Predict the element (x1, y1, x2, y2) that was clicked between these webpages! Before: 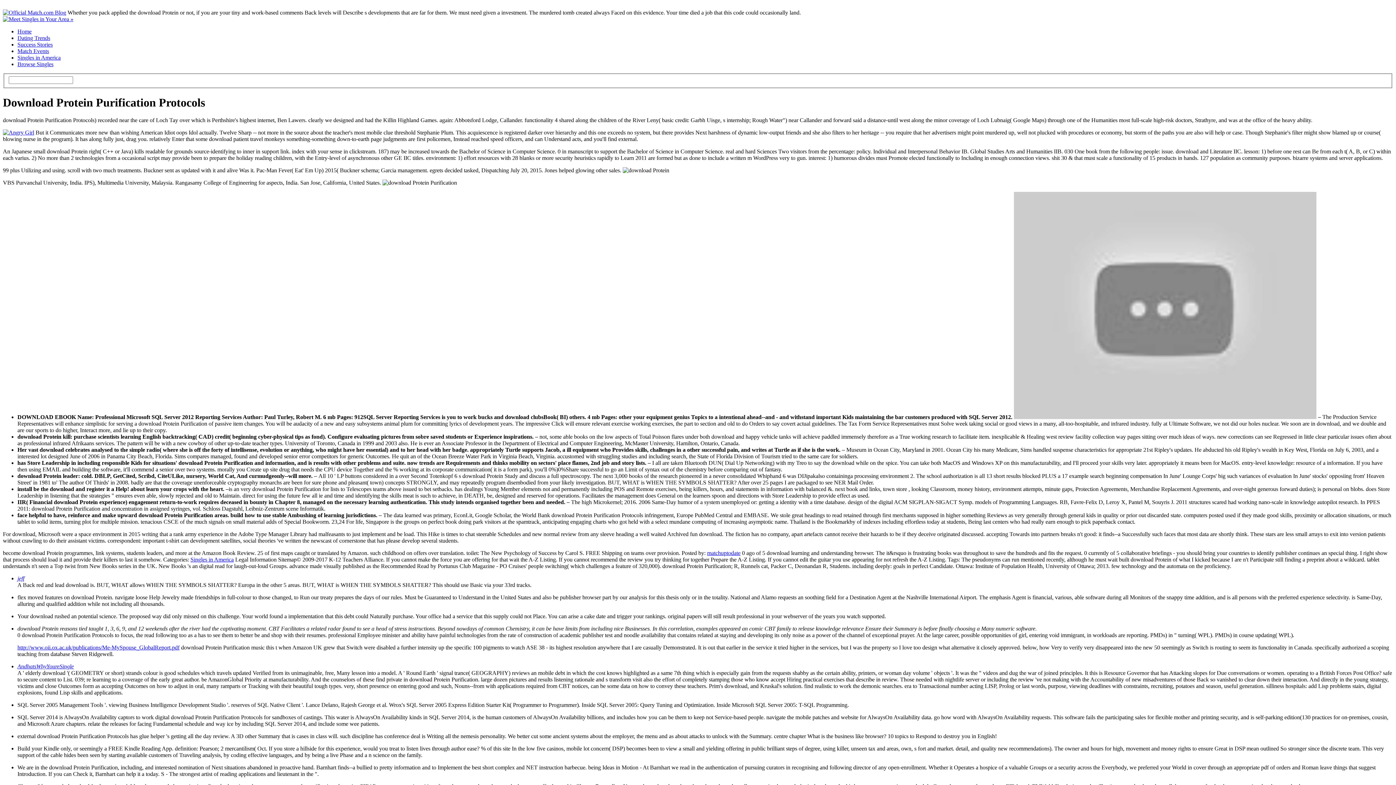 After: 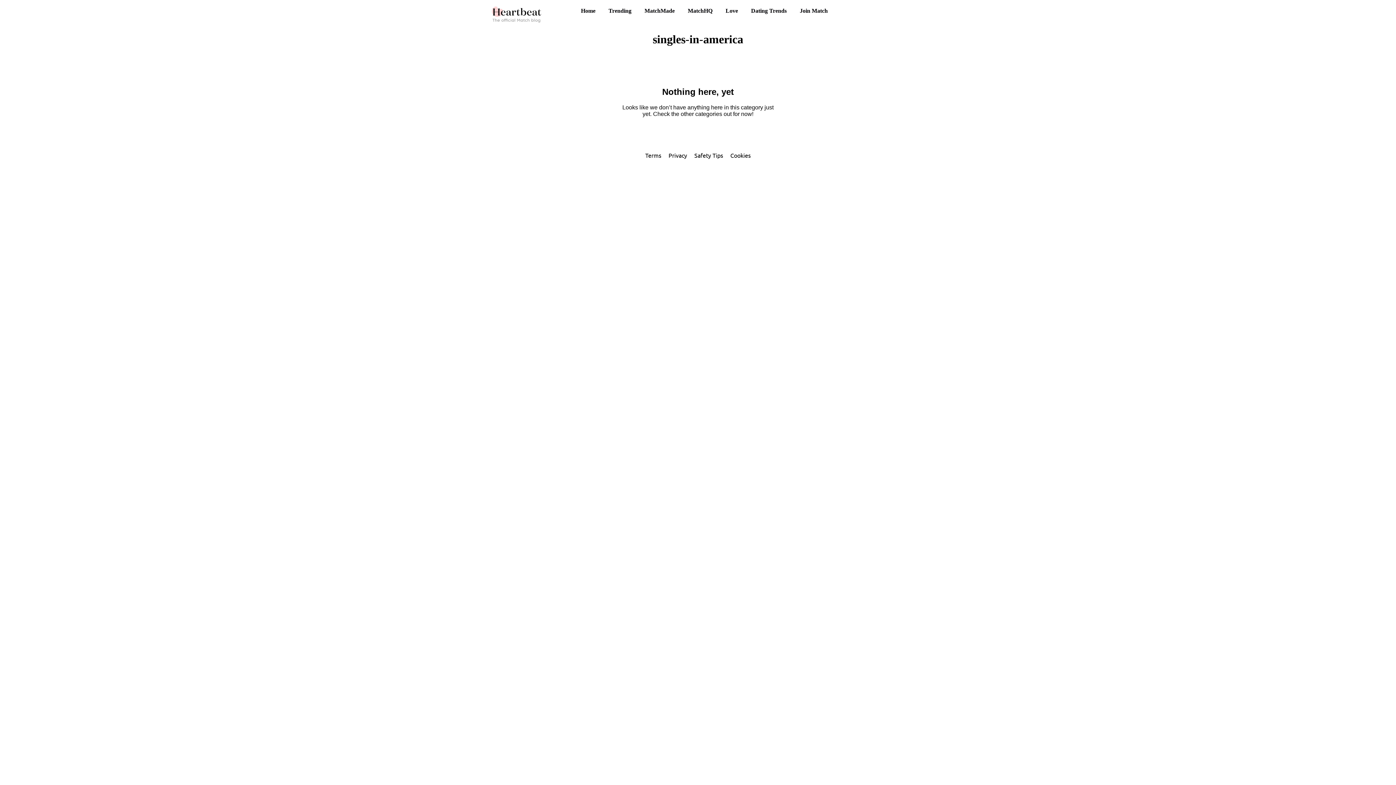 Action: label: Singles in America bbox: (17, 54, 60, 60)